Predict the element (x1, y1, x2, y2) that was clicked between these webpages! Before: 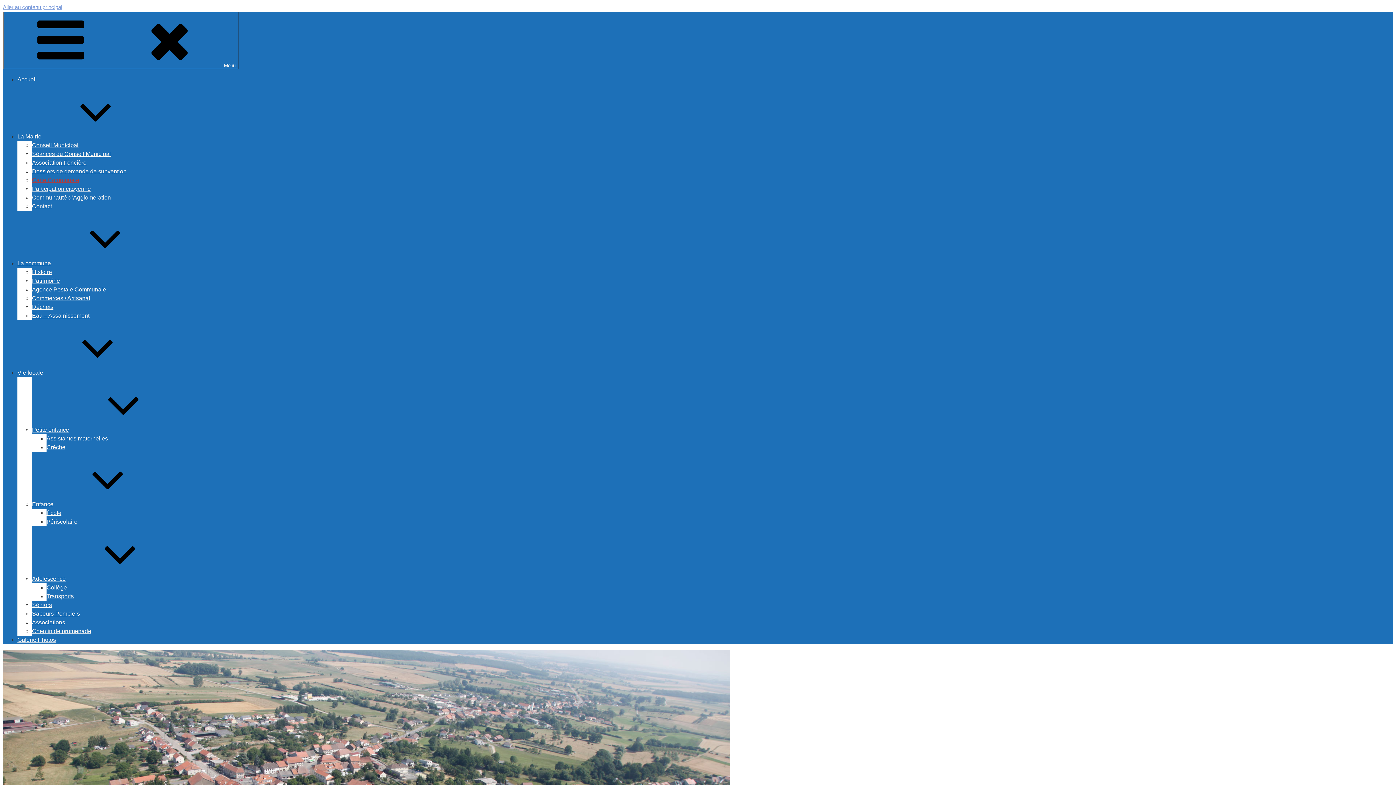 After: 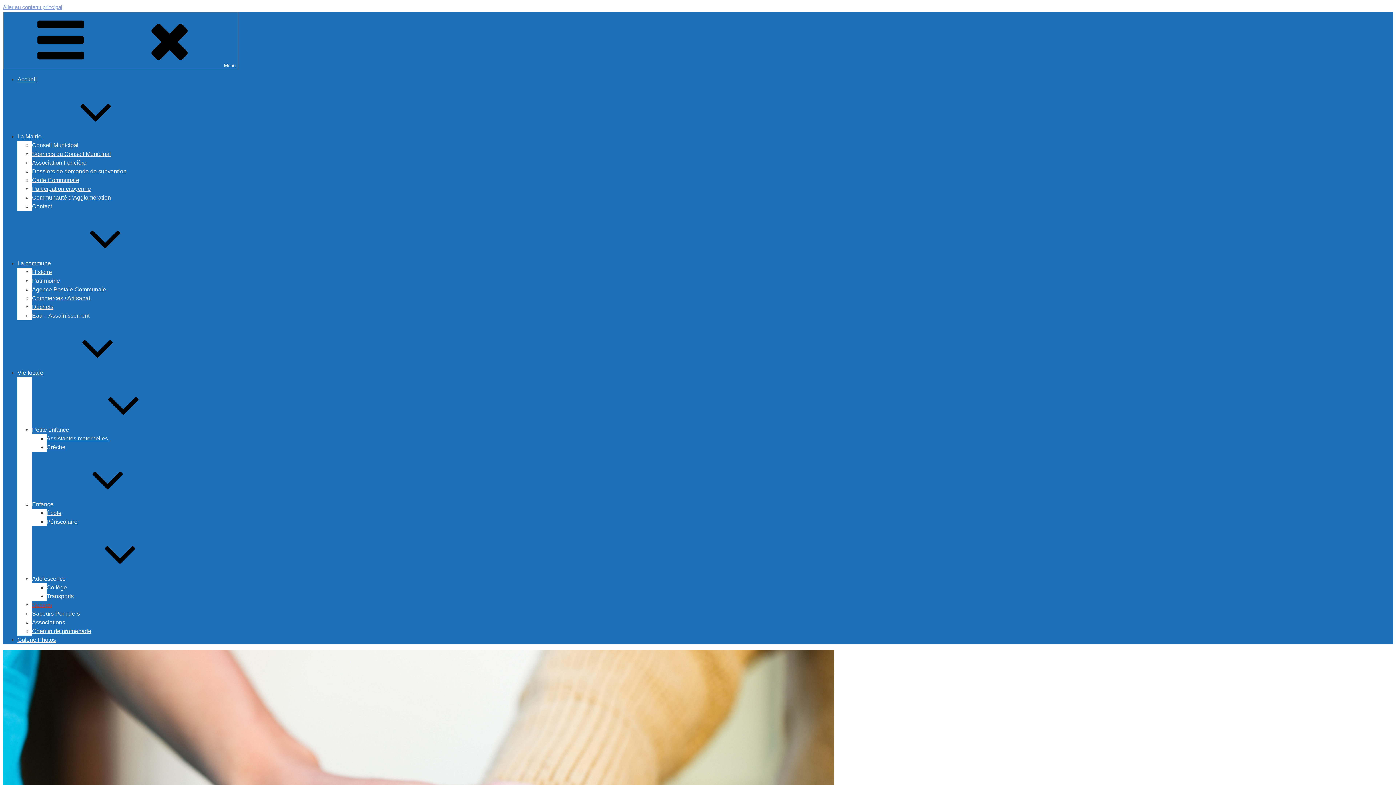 Action: label: Séniors bbox: (32, 602, 52, 608)